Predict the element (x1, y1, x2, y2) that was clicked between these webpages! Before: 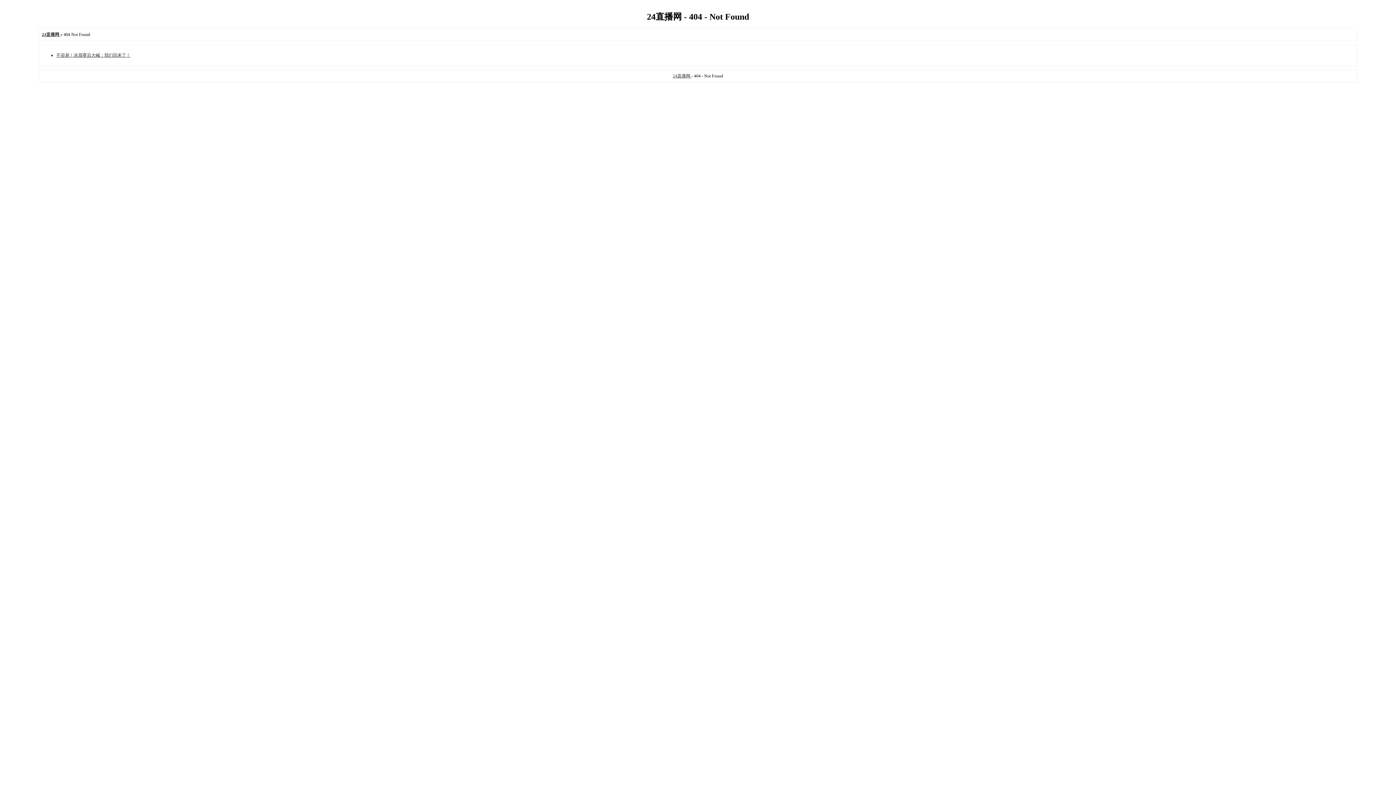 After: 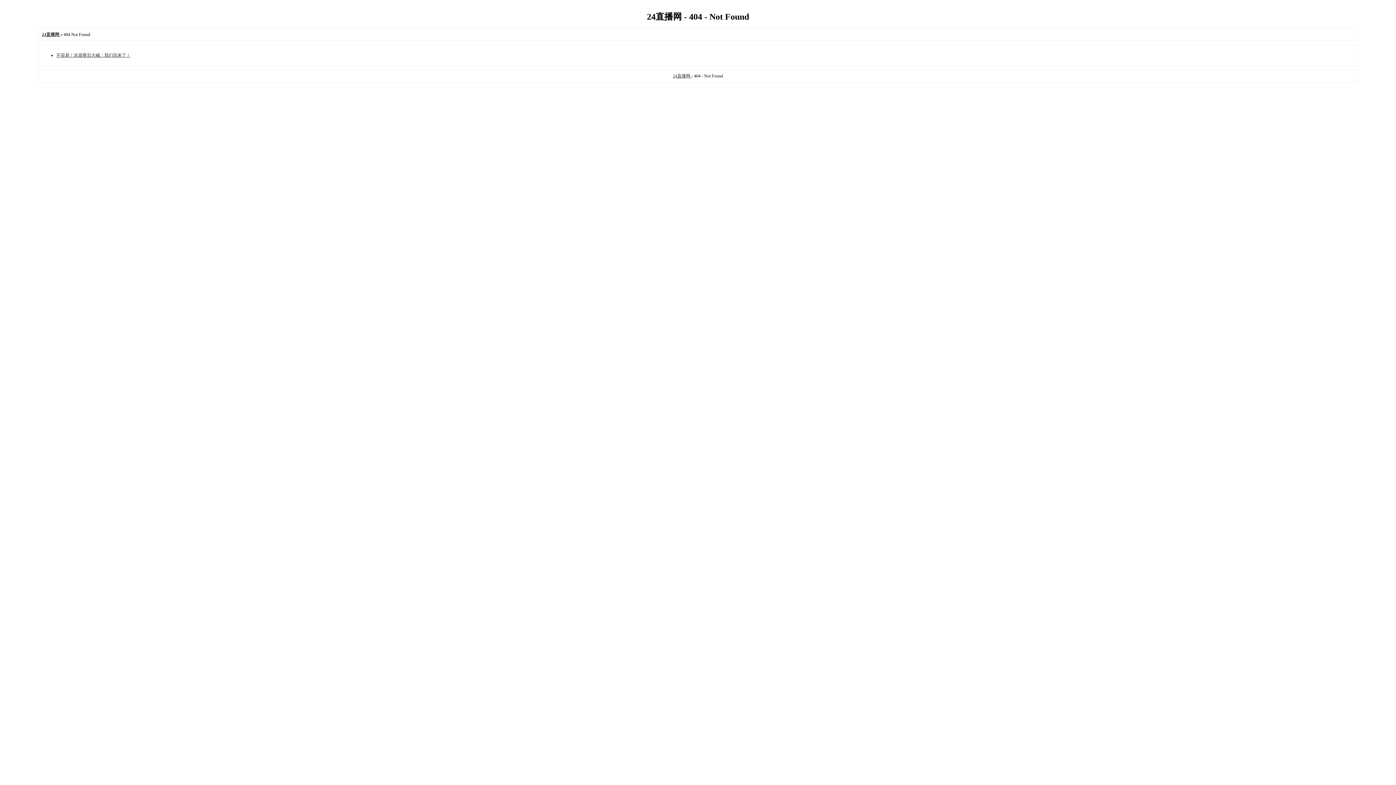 Action: label: 不容易！浓眉赛后大喊️：我们回来了！ bbox: (56, 52, 130, 57)